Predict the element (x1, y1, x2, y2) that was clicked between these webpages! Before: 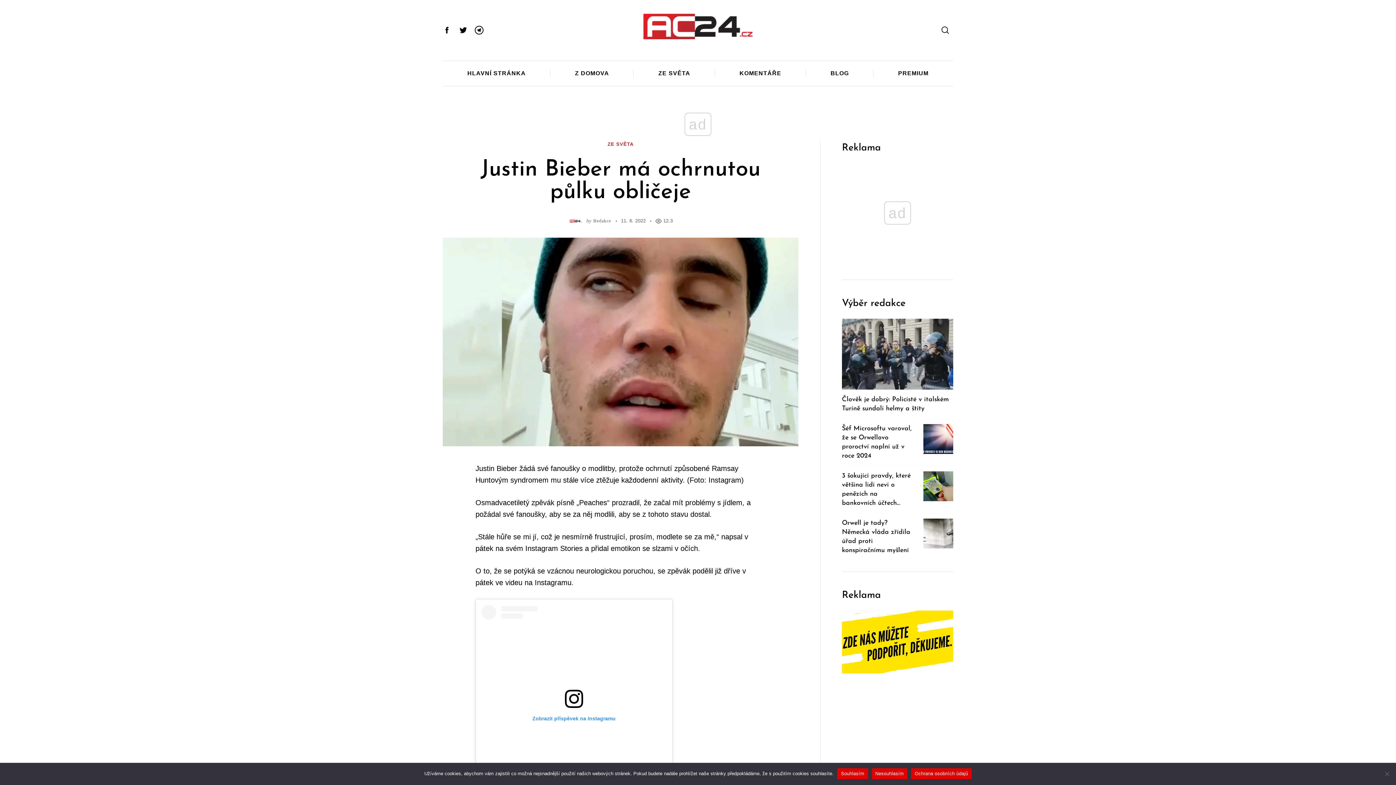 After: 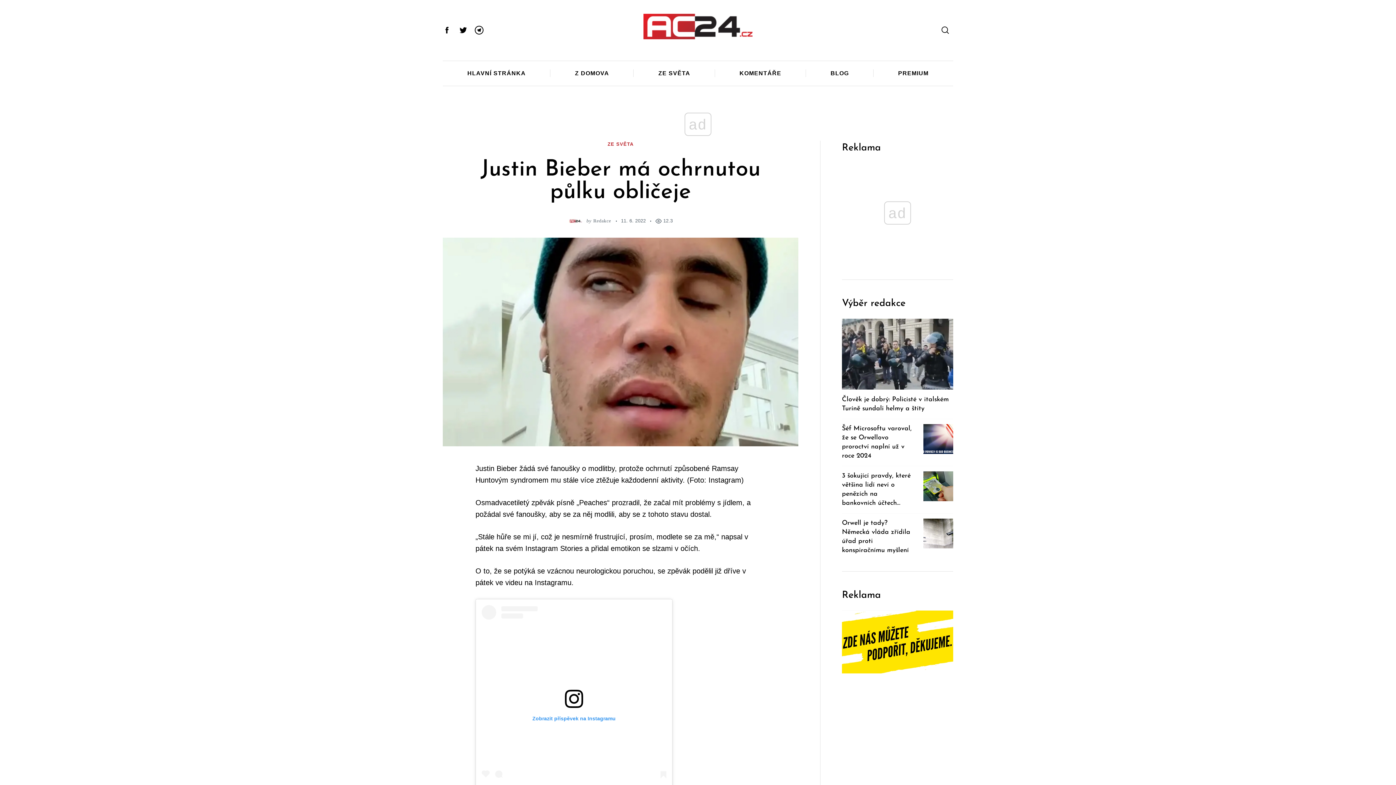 Action: bbox: (837, 768, 868, 779) label: Souhlasím